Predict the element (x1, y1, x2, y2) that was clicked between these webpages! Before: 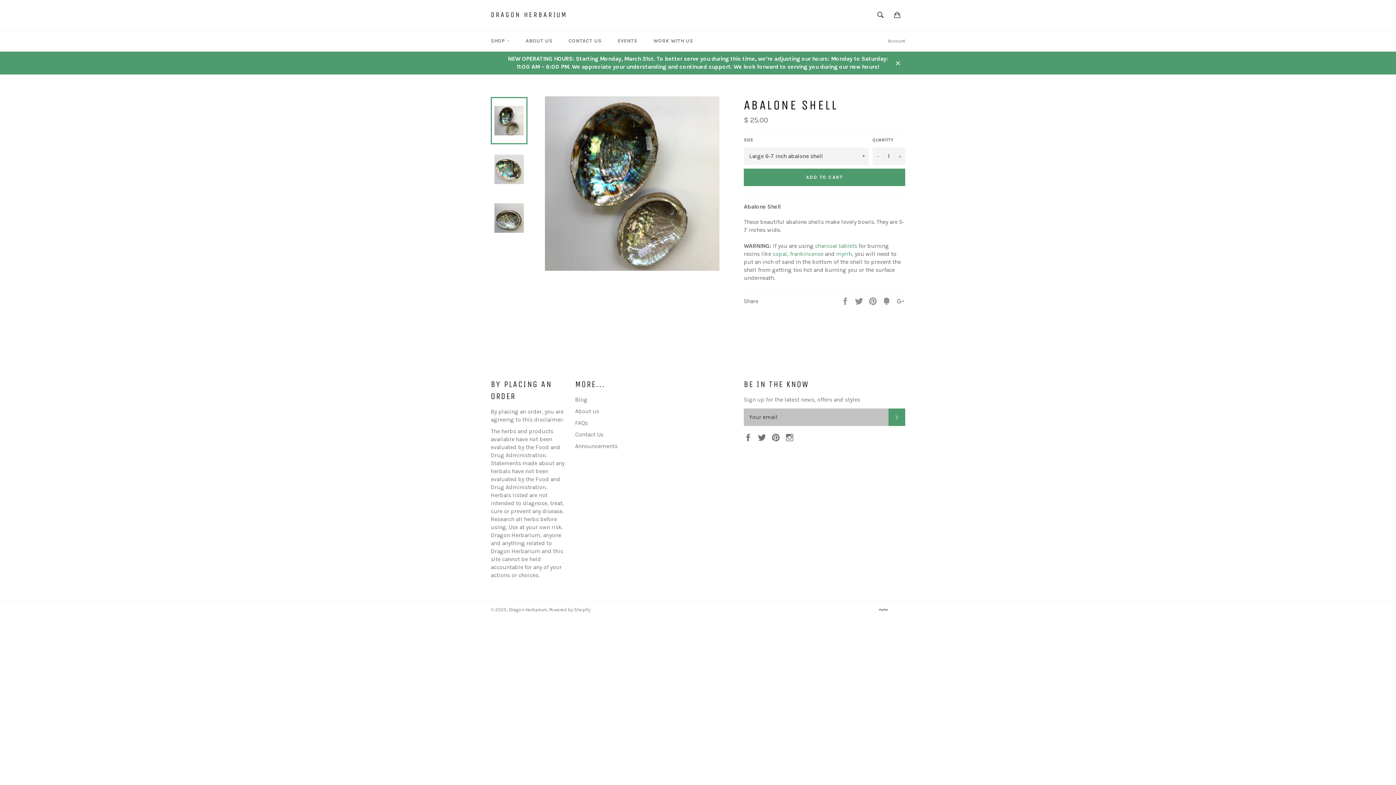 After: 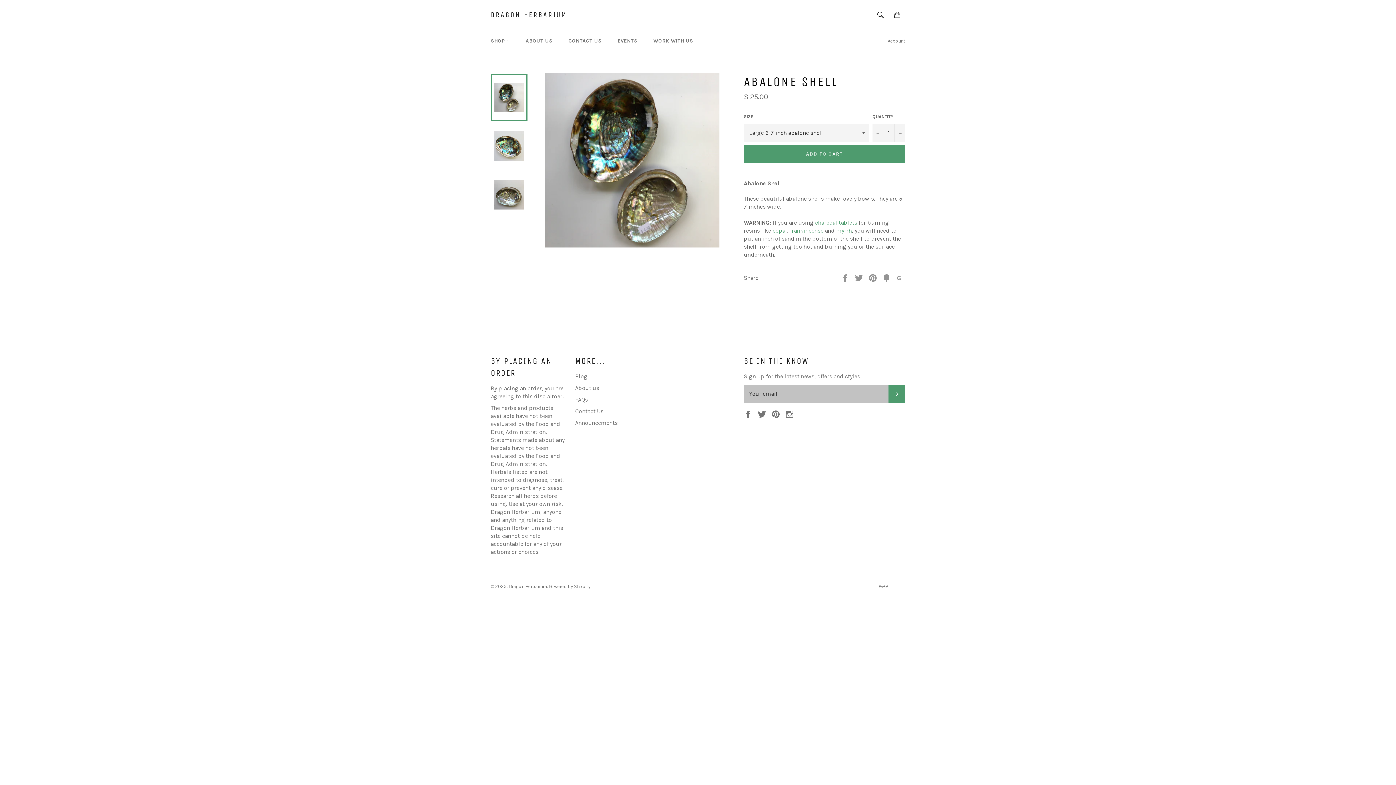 Action: label: Close bbox: (890, 51, 905, 74)